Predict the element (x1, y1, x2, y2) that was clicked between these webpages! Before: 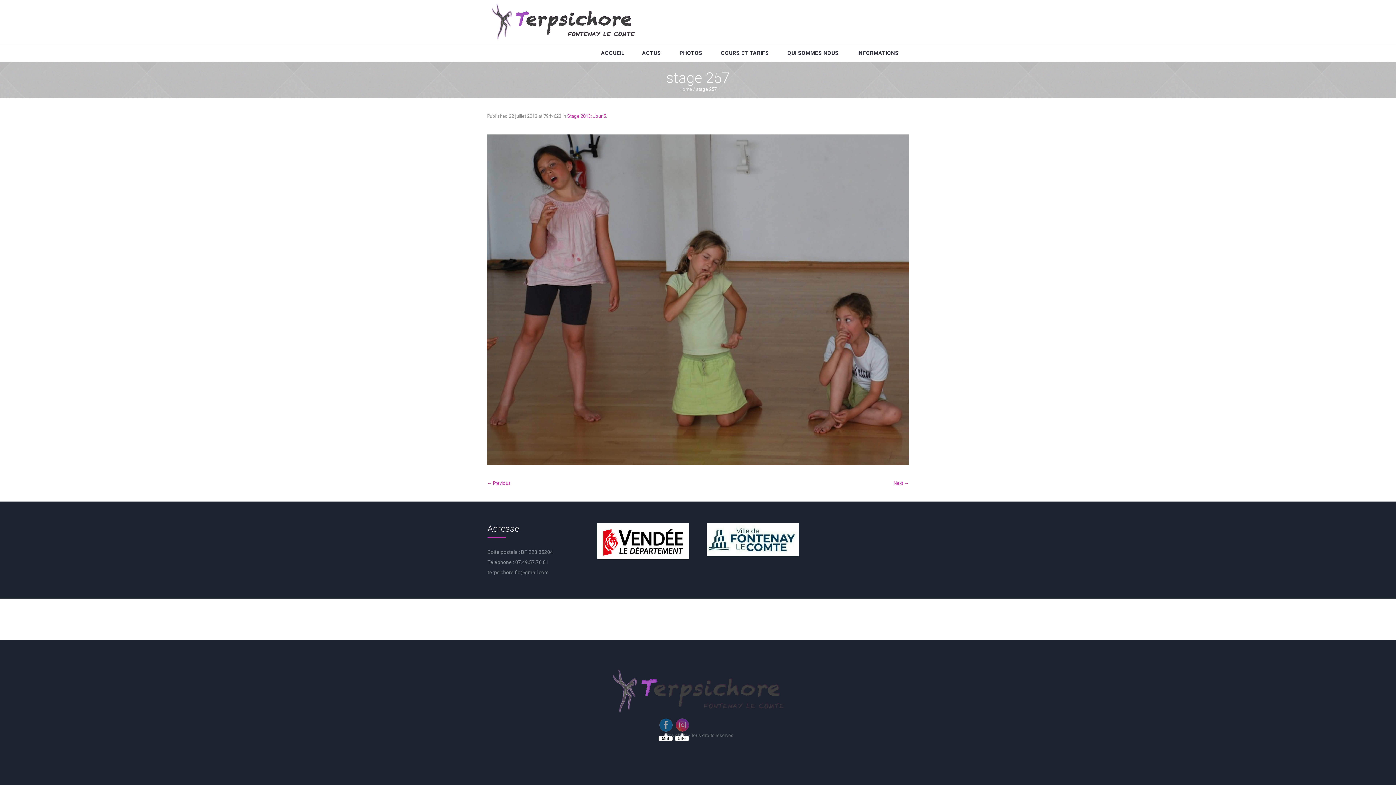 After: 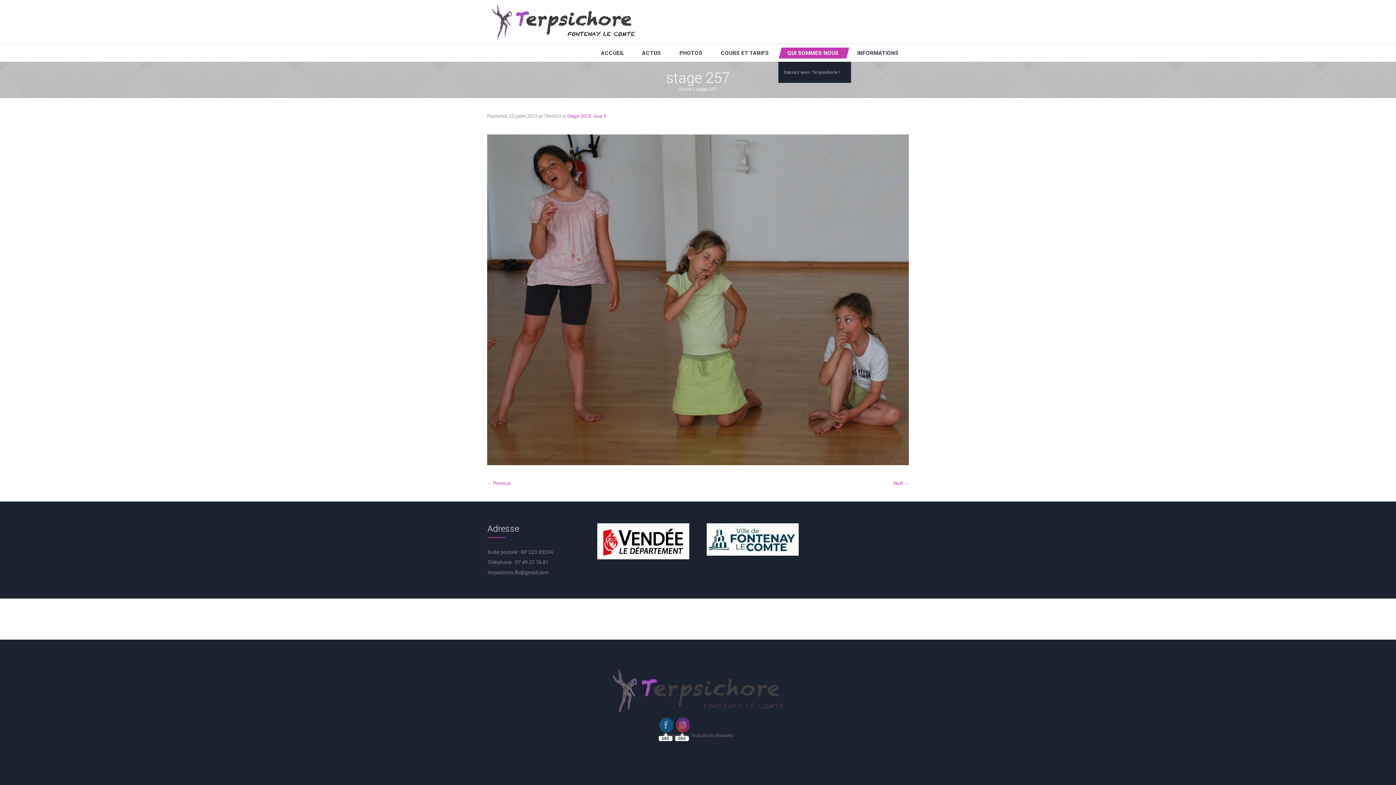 Action: bbox: (778, 47, 849, 58) label: QUI SOMMES NOUS